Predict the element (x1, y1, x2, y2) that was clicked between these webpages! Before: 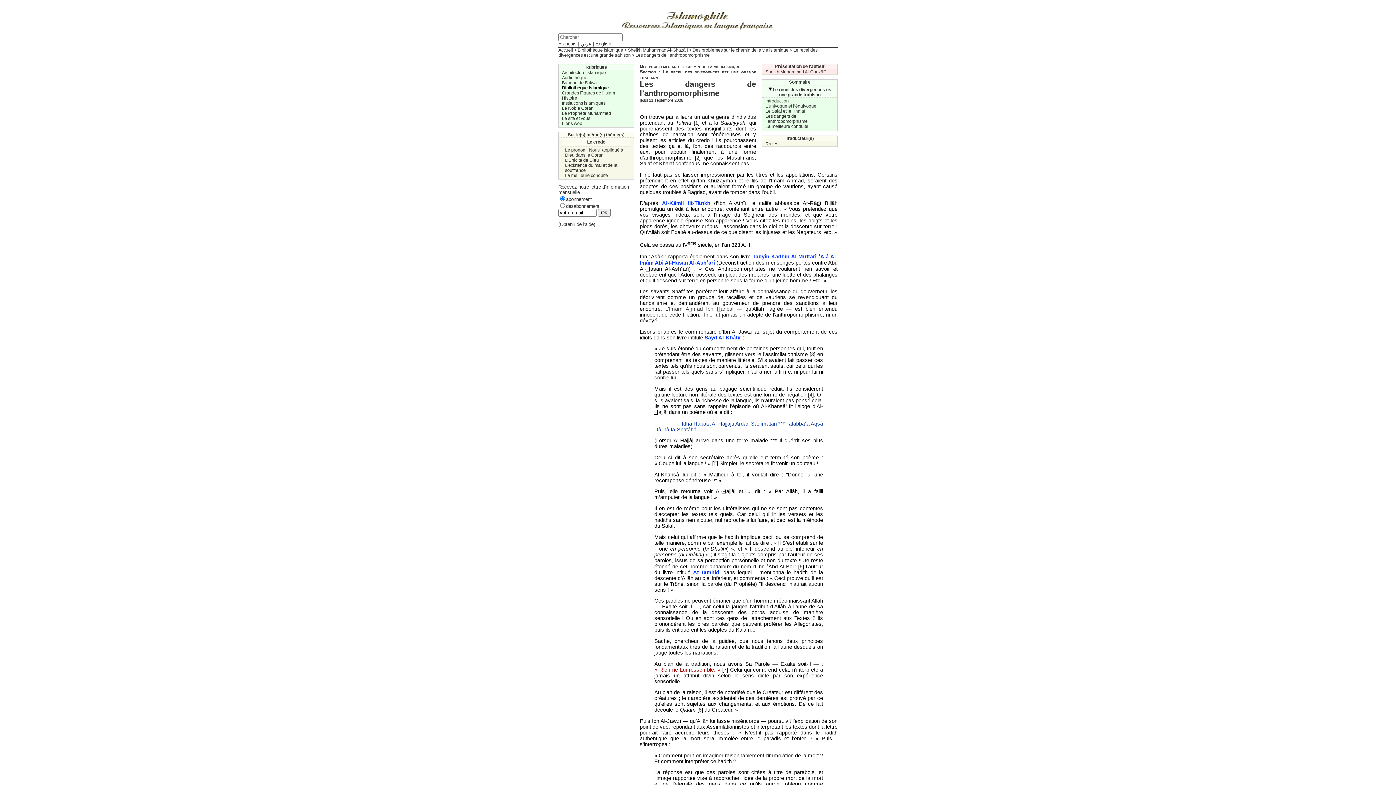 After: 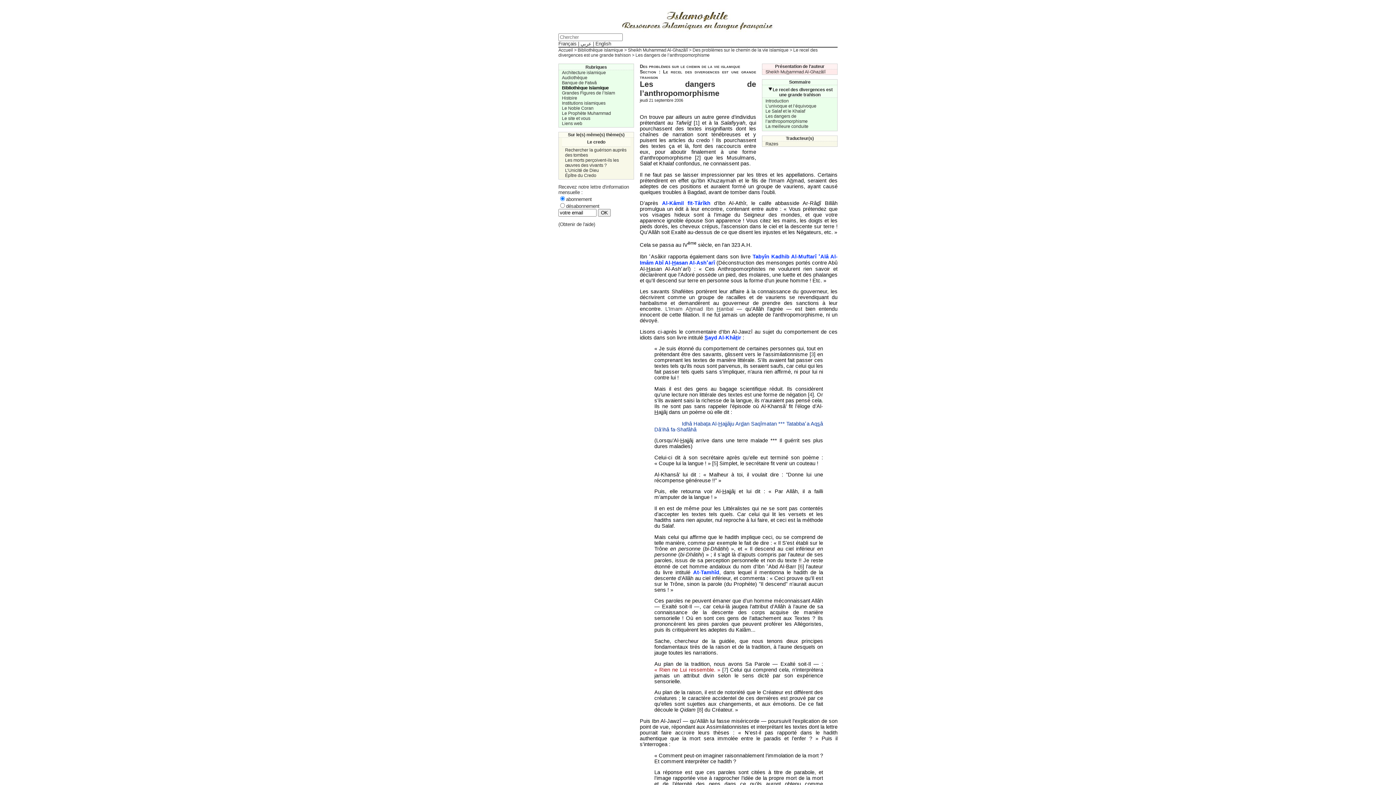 Action: label: Les dangers de l’anthropomorphisme bbox: (765, 113, 807, 124)